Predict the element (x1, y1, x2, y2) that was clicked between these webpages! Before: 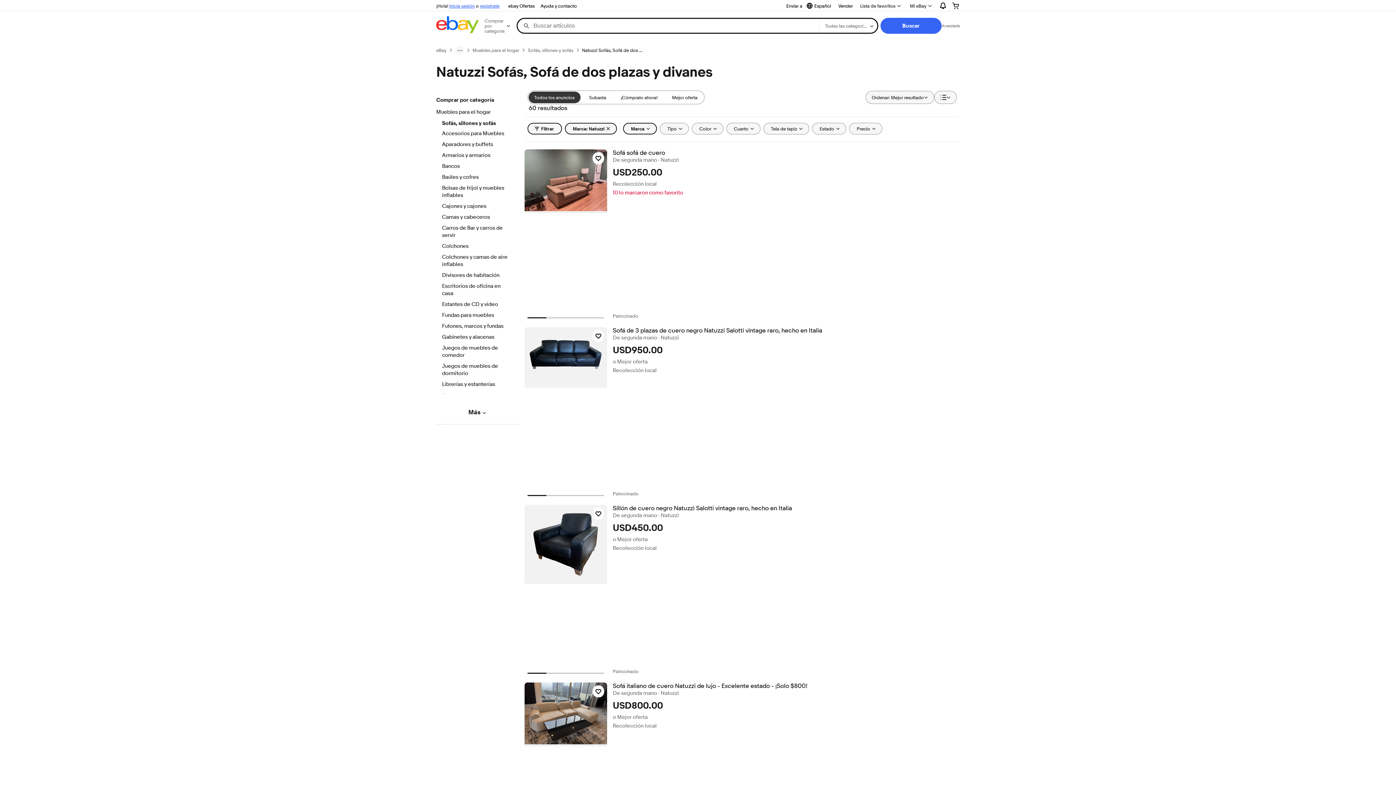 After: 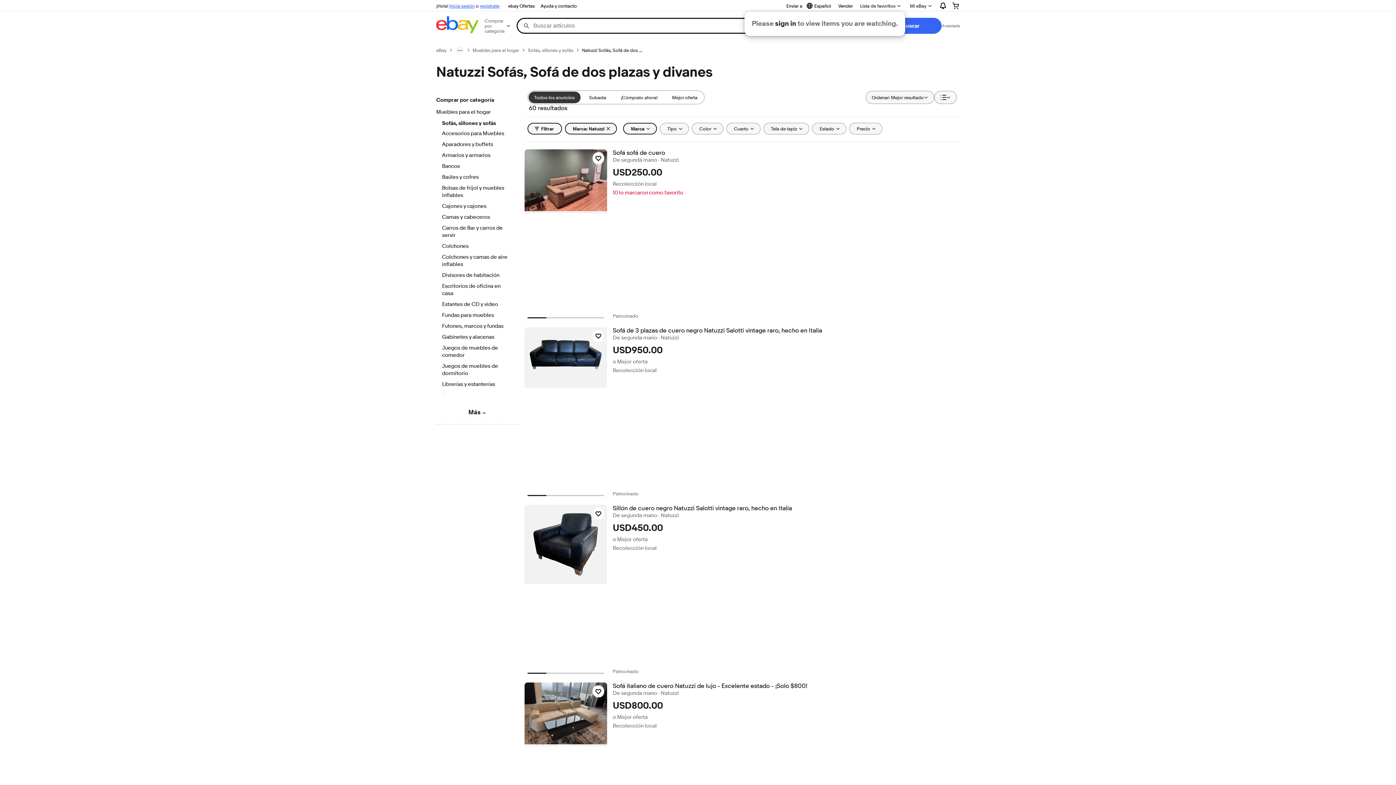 Action: bbox: (856, 0, 905, 11) label: Lista de favoritos